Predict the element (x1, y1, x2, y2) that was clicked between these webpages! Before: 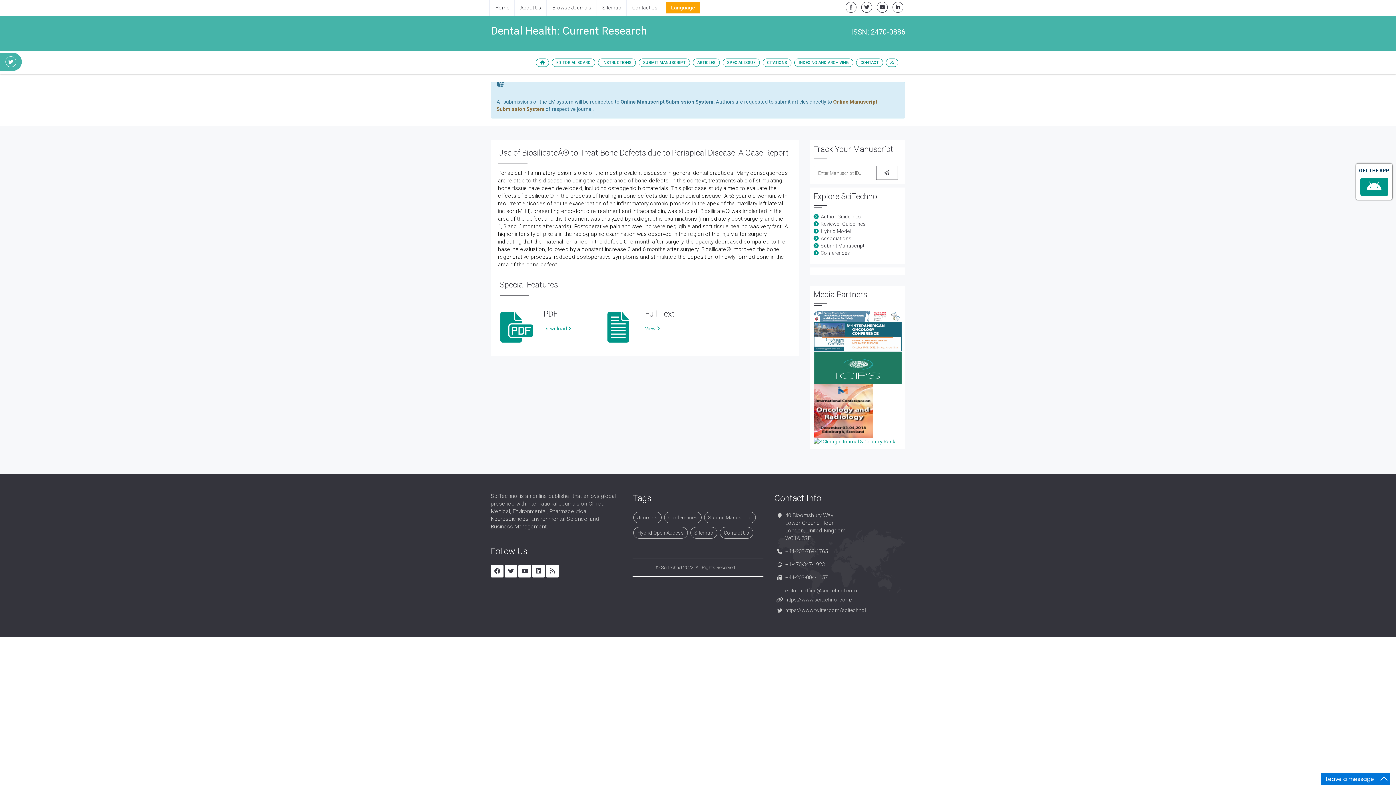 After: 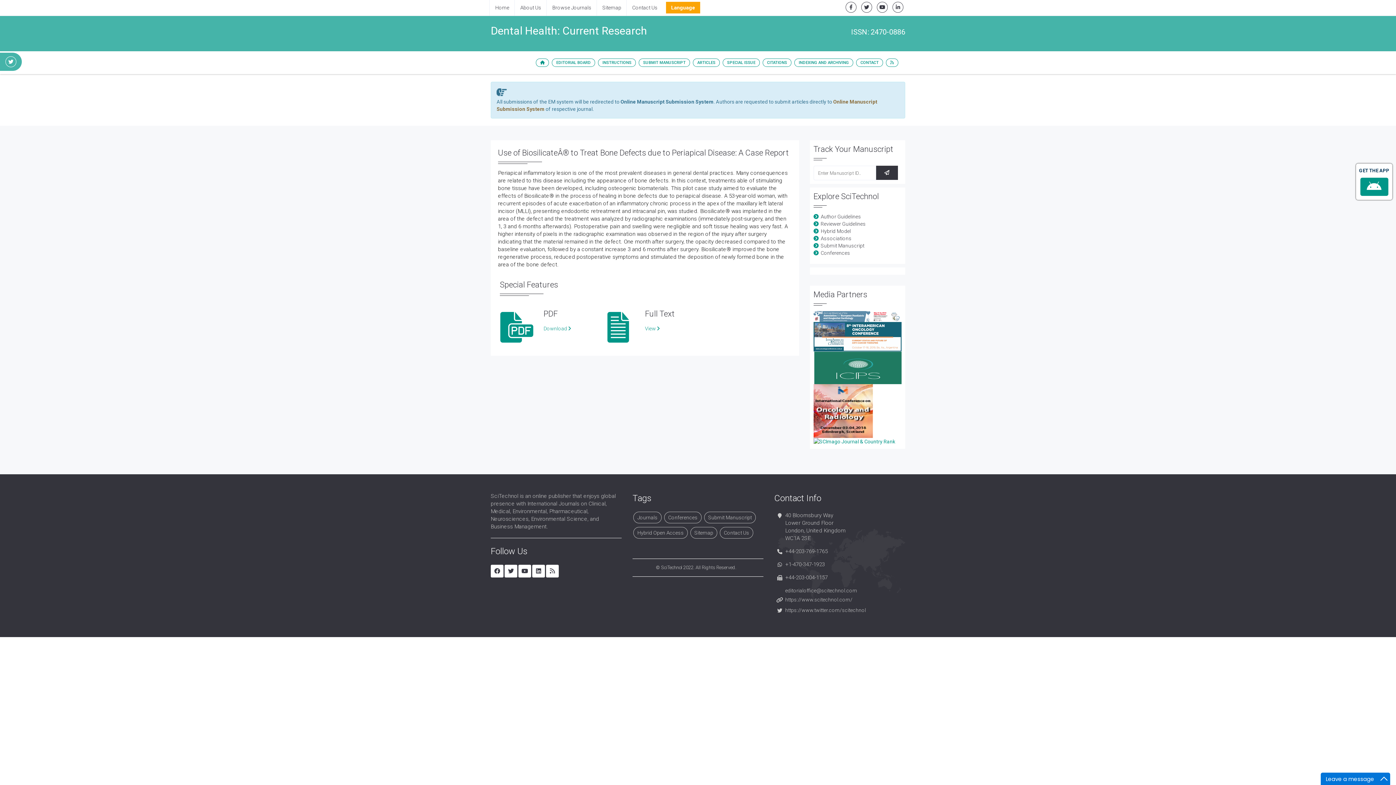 Action: bbox: (876, 165, 898, 180)